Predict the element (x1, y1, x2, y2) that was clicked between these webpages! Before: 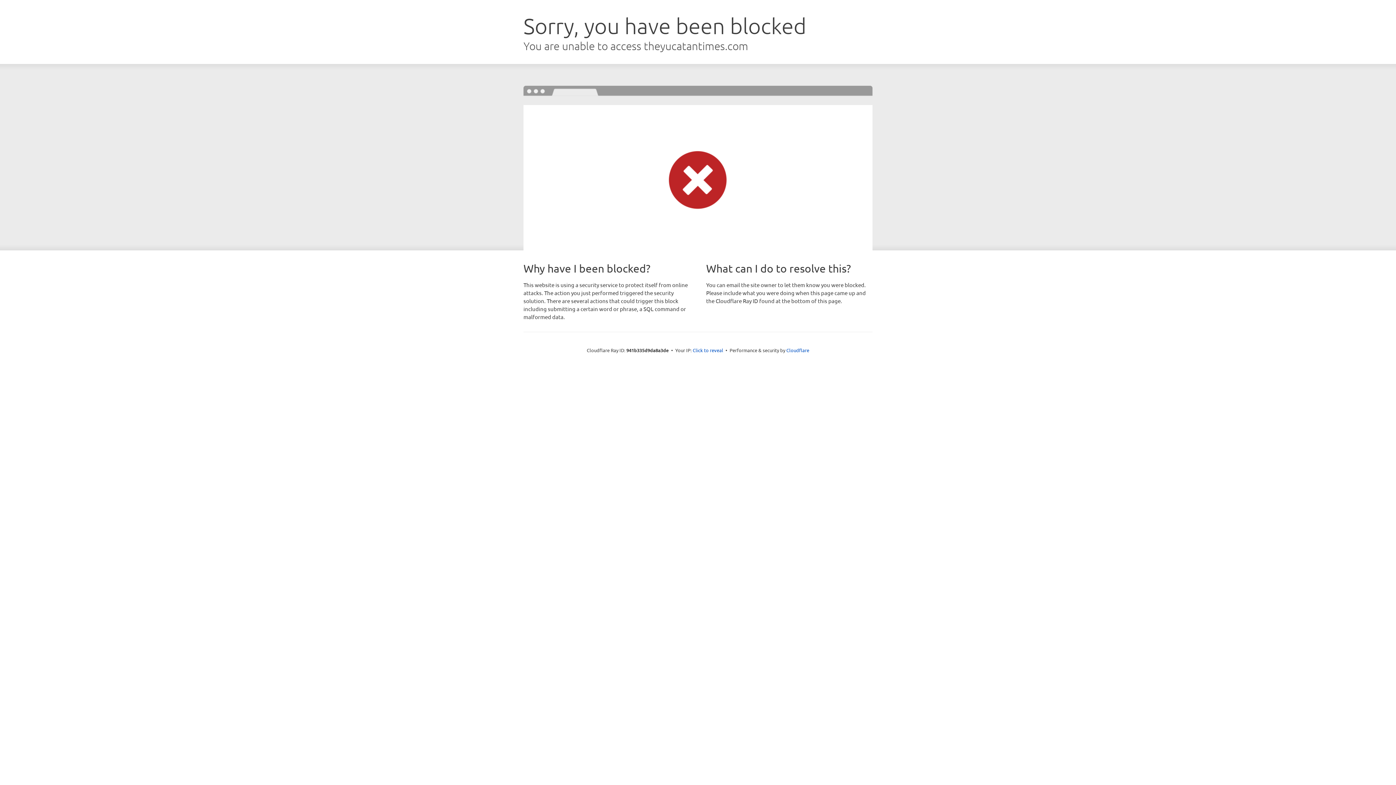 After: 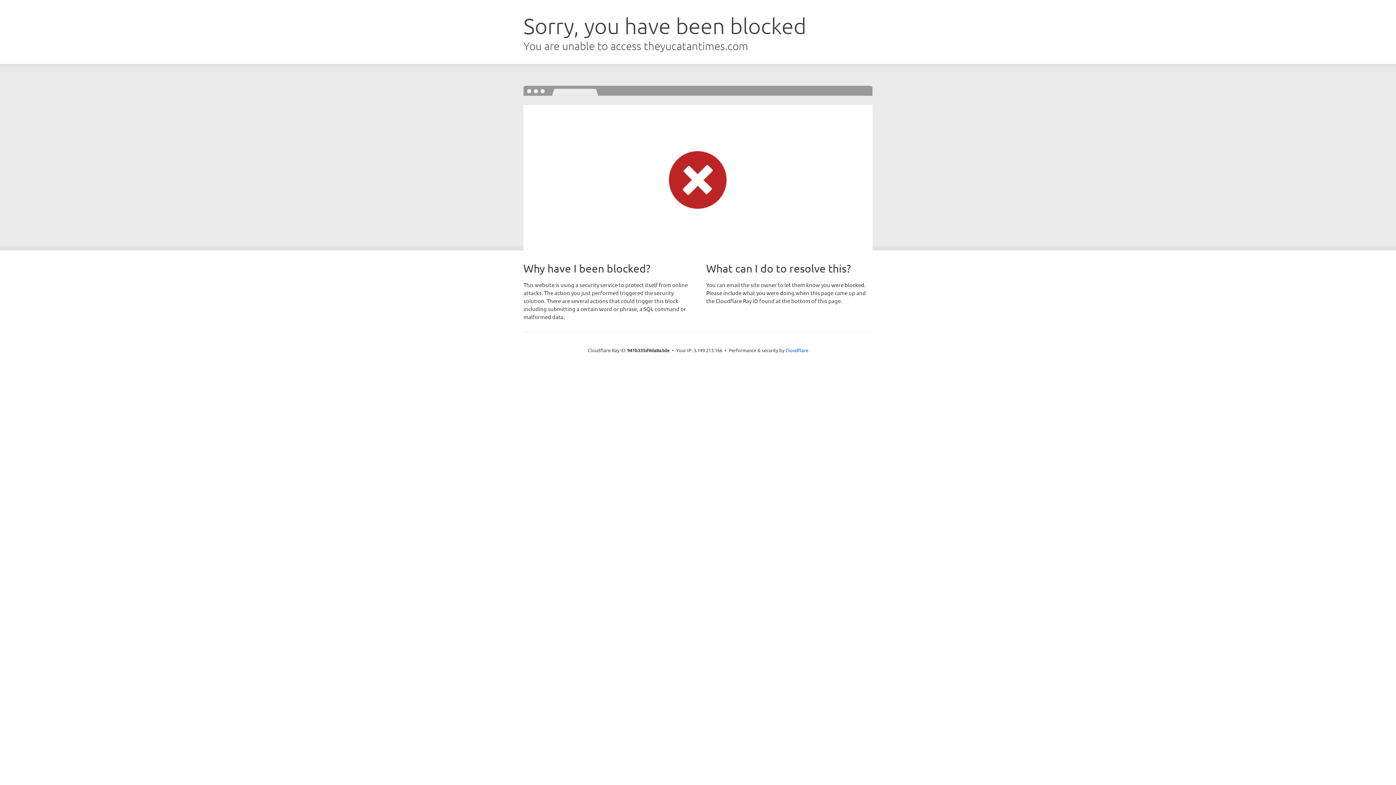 Action: bbox: (692, 346, 723, 353) label: Click to reveal